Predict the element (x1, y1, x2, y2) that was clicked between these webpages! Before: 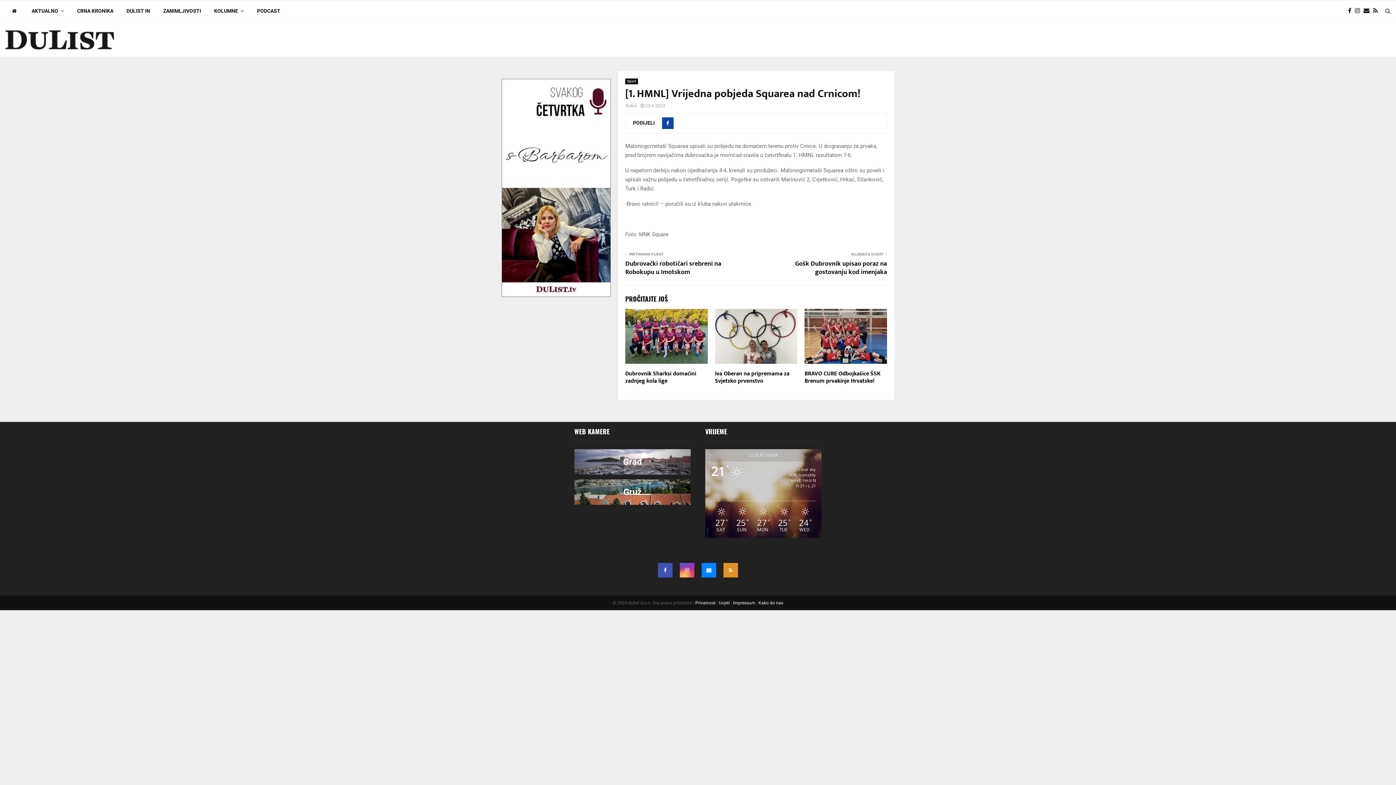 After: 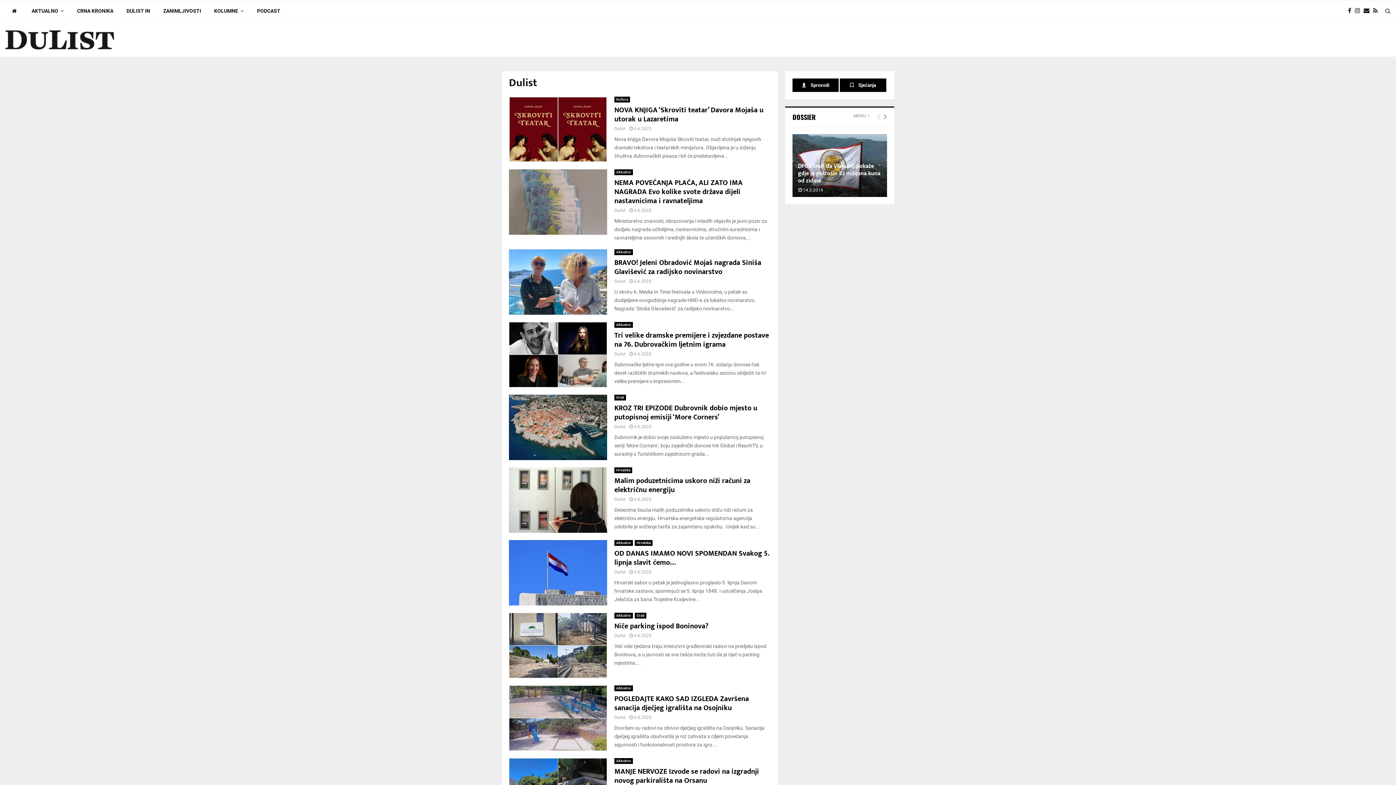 Action: bbox: (625, 103, 637, 108) label: Dulist